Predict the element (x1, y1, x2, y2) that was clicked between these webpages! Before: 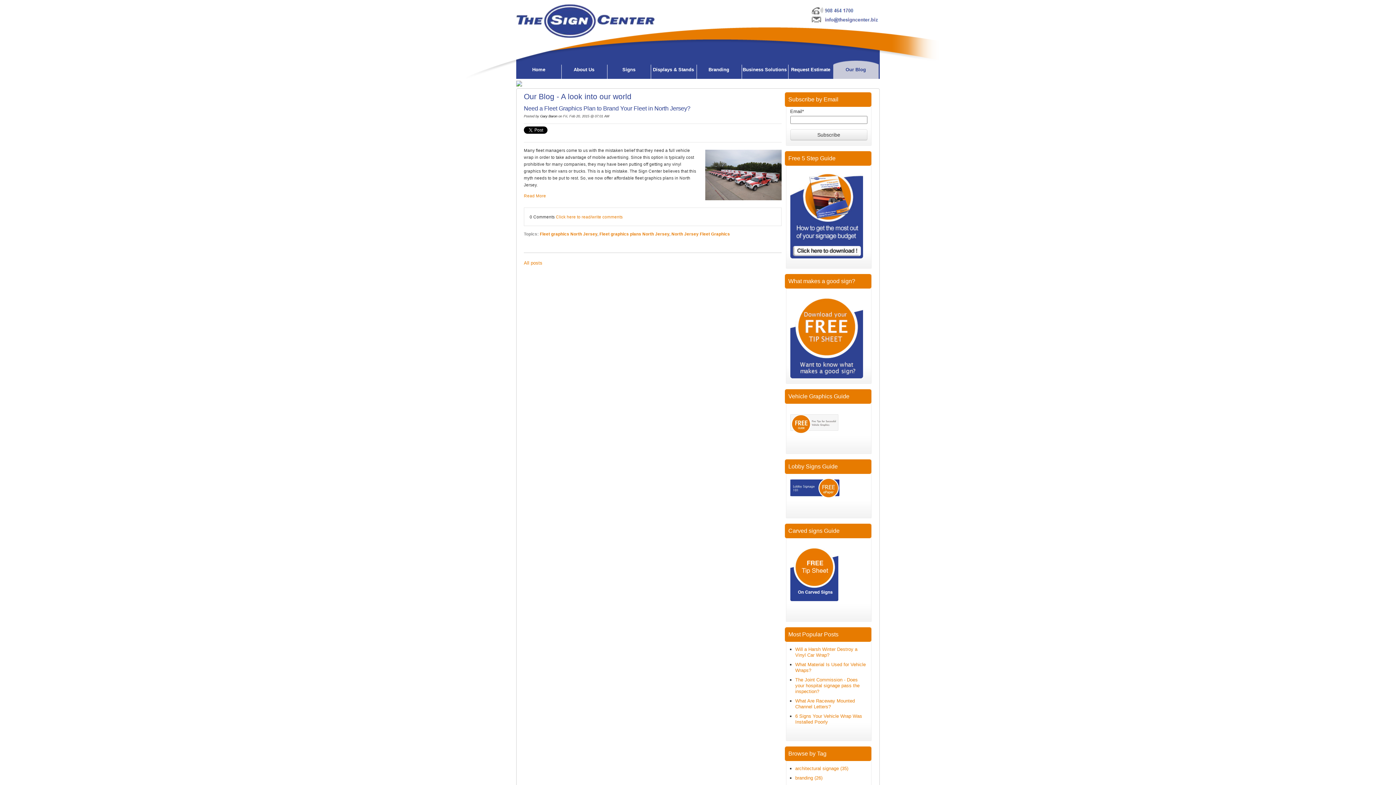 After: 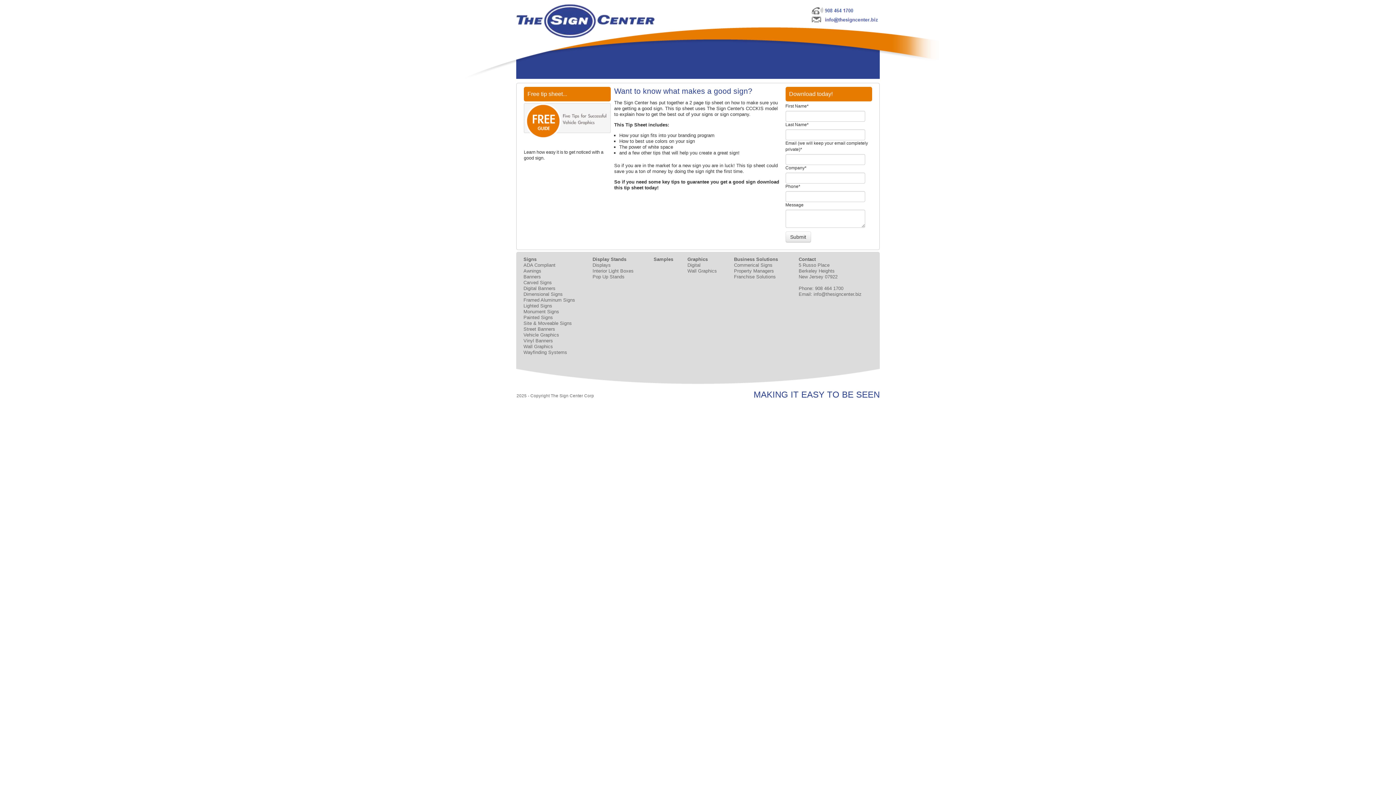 Action: bbox: (516, 80, 522, 86)